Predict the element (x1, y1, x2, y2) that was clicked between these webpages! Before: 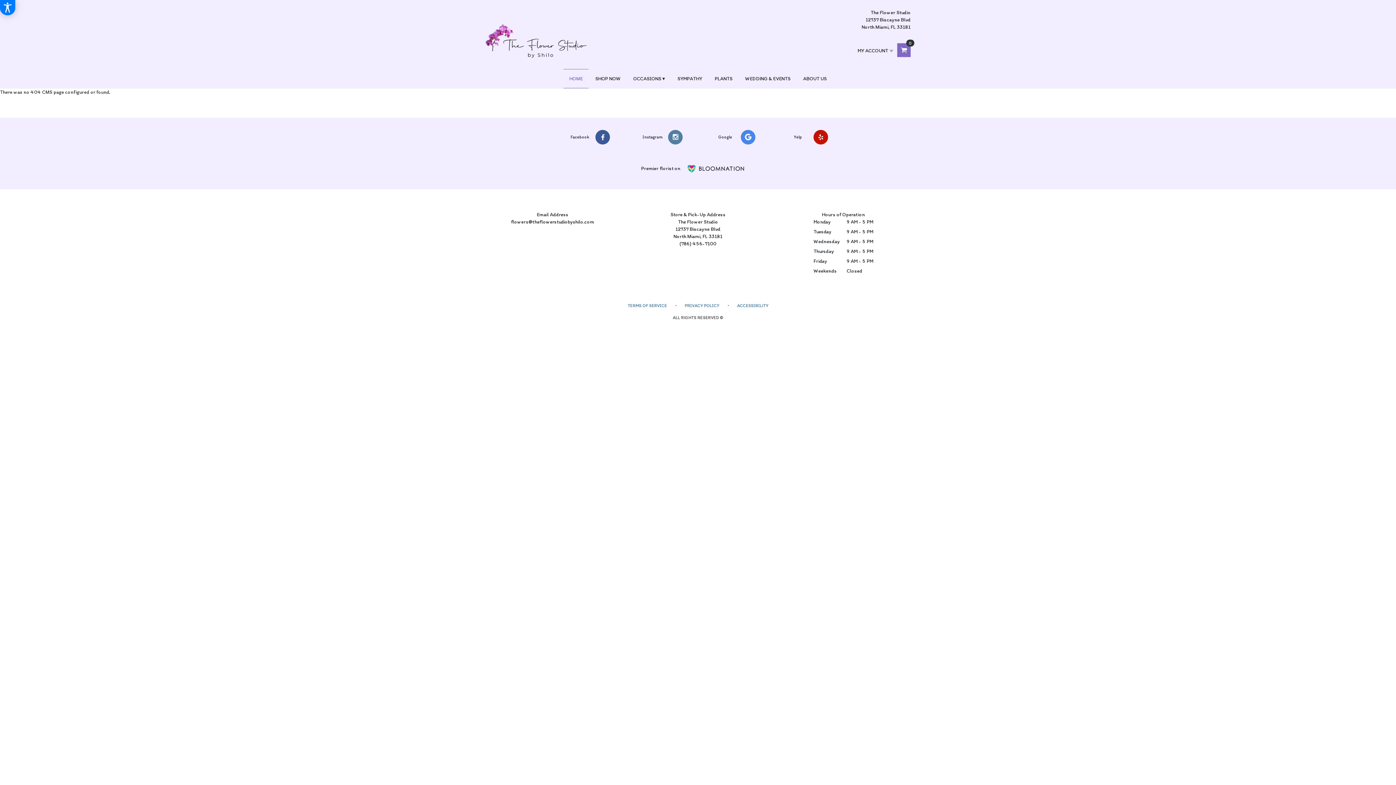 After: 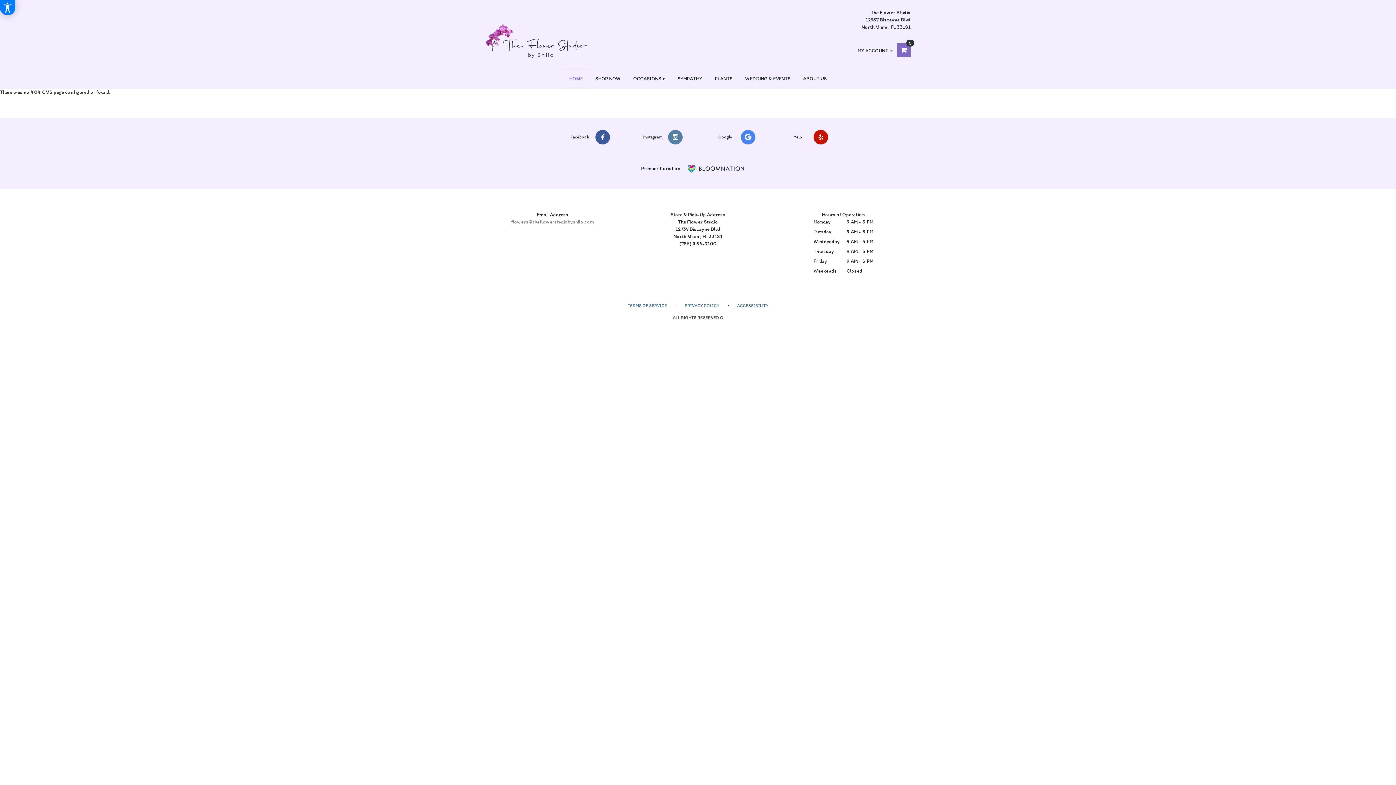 Action: label: flowers@theflowerstudiobyshilo.com bbox: (511, 218, 594, 225)